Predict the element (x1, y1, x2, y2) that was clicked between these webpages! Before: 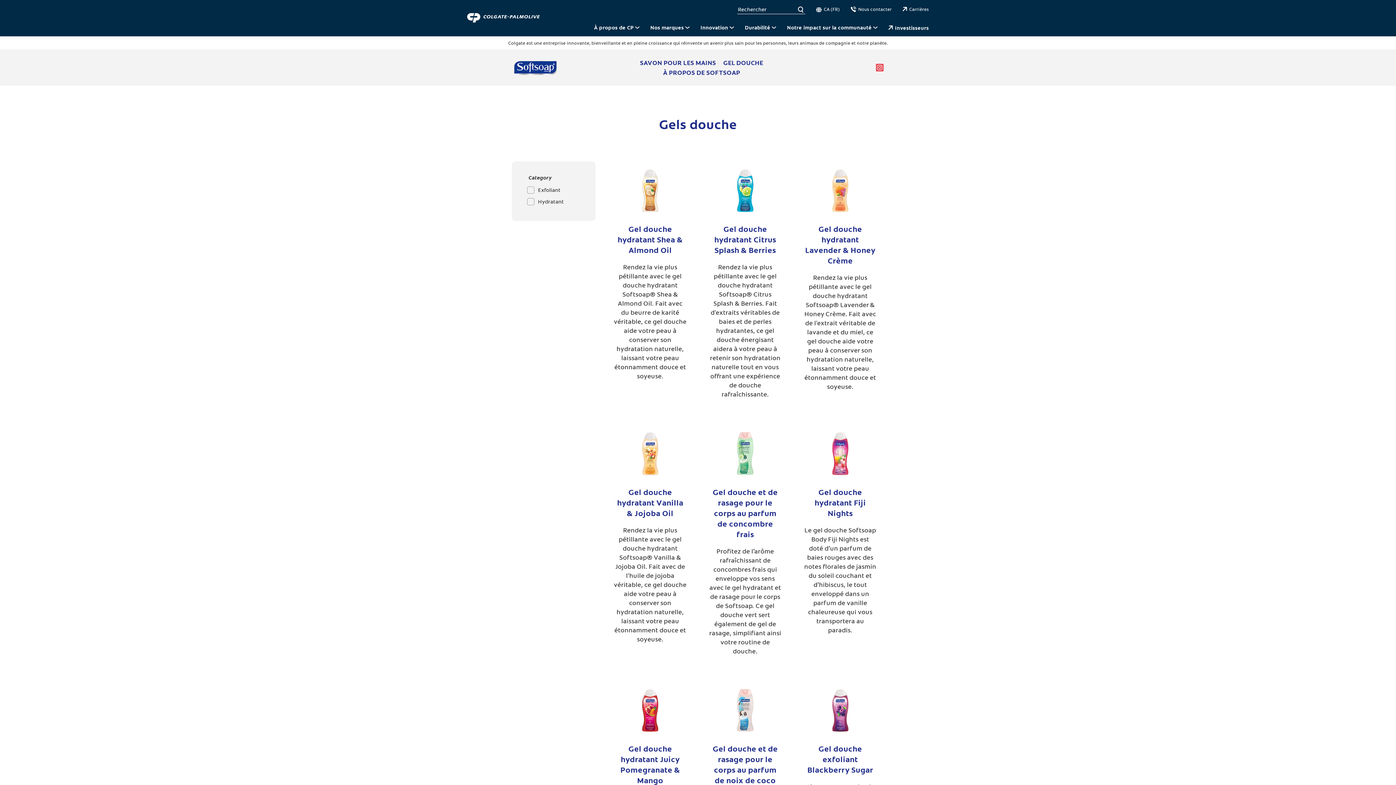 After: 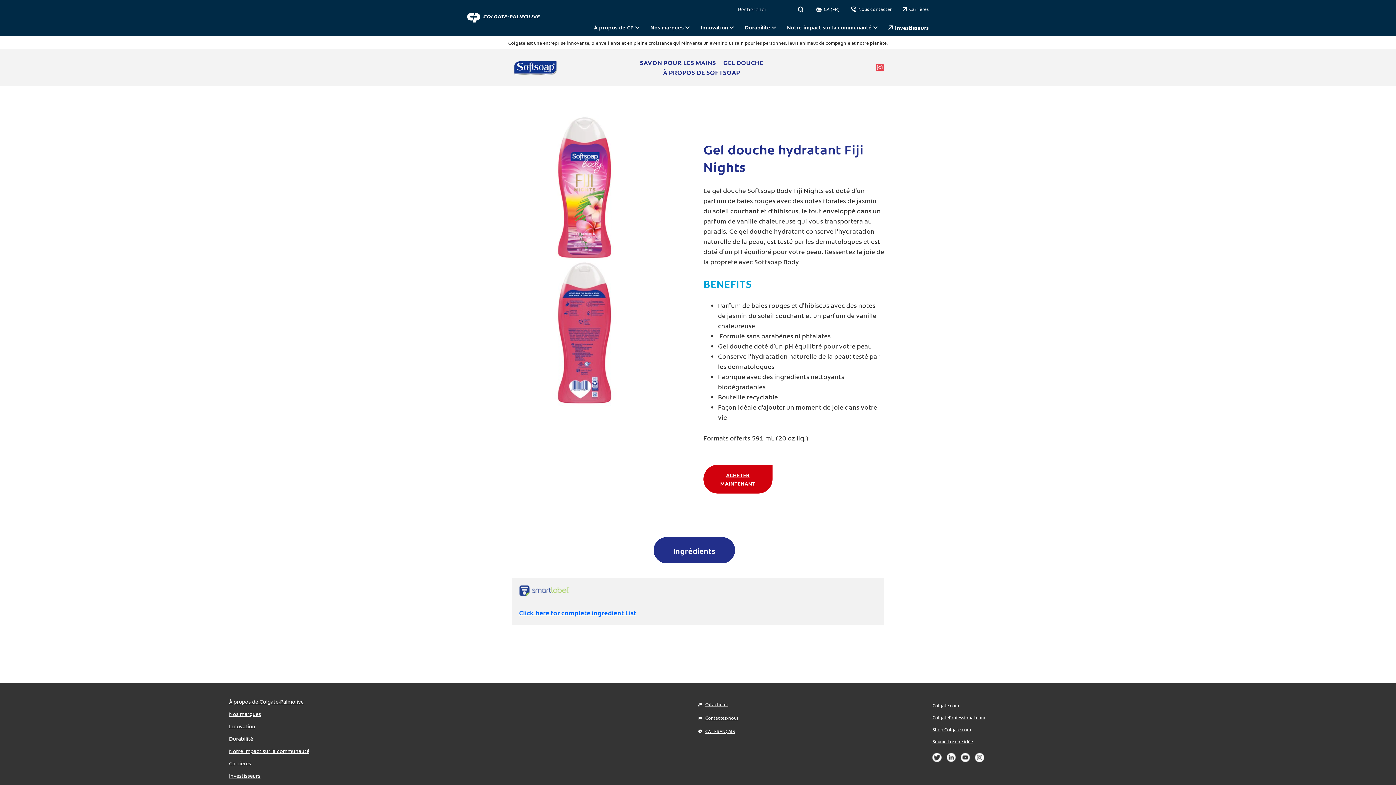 Action: bbox: (818, 431, 862, 475)